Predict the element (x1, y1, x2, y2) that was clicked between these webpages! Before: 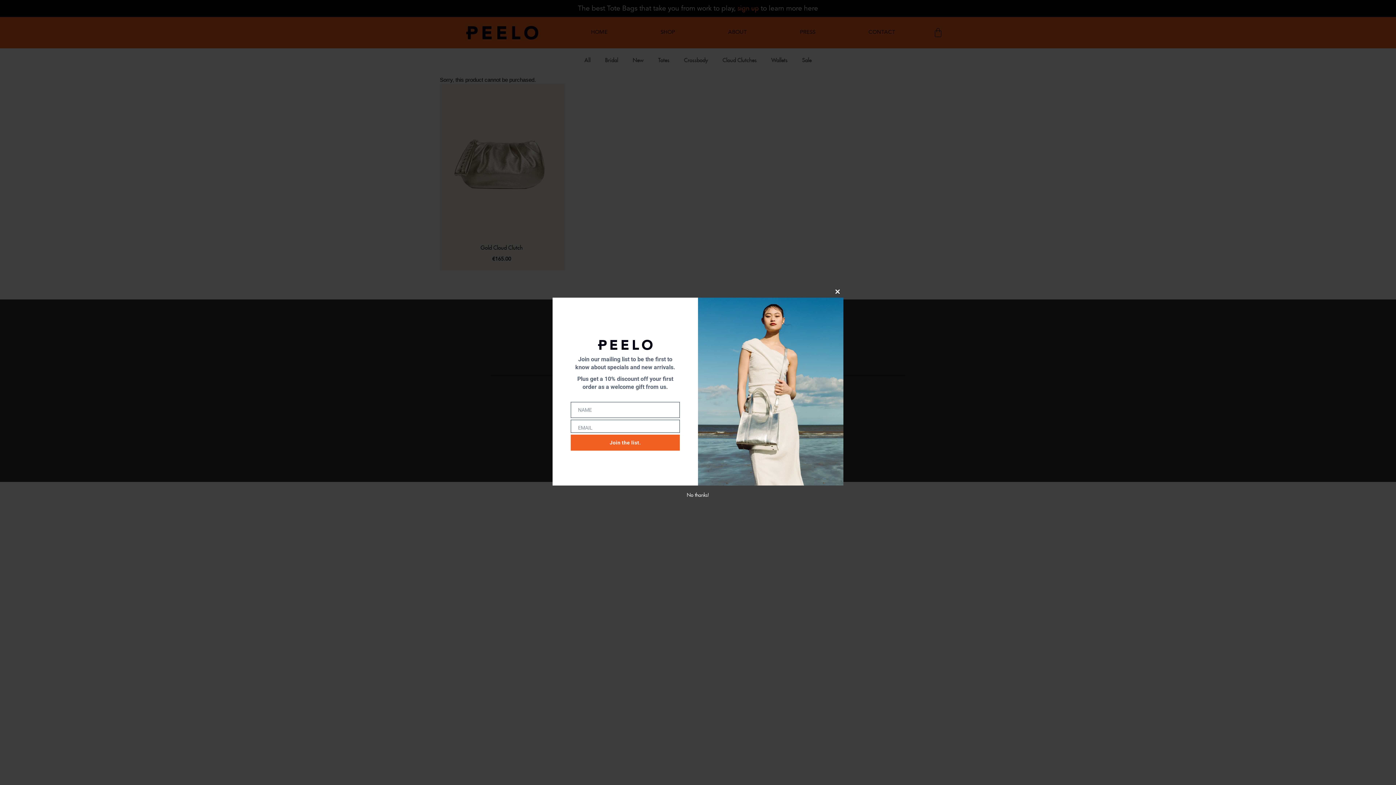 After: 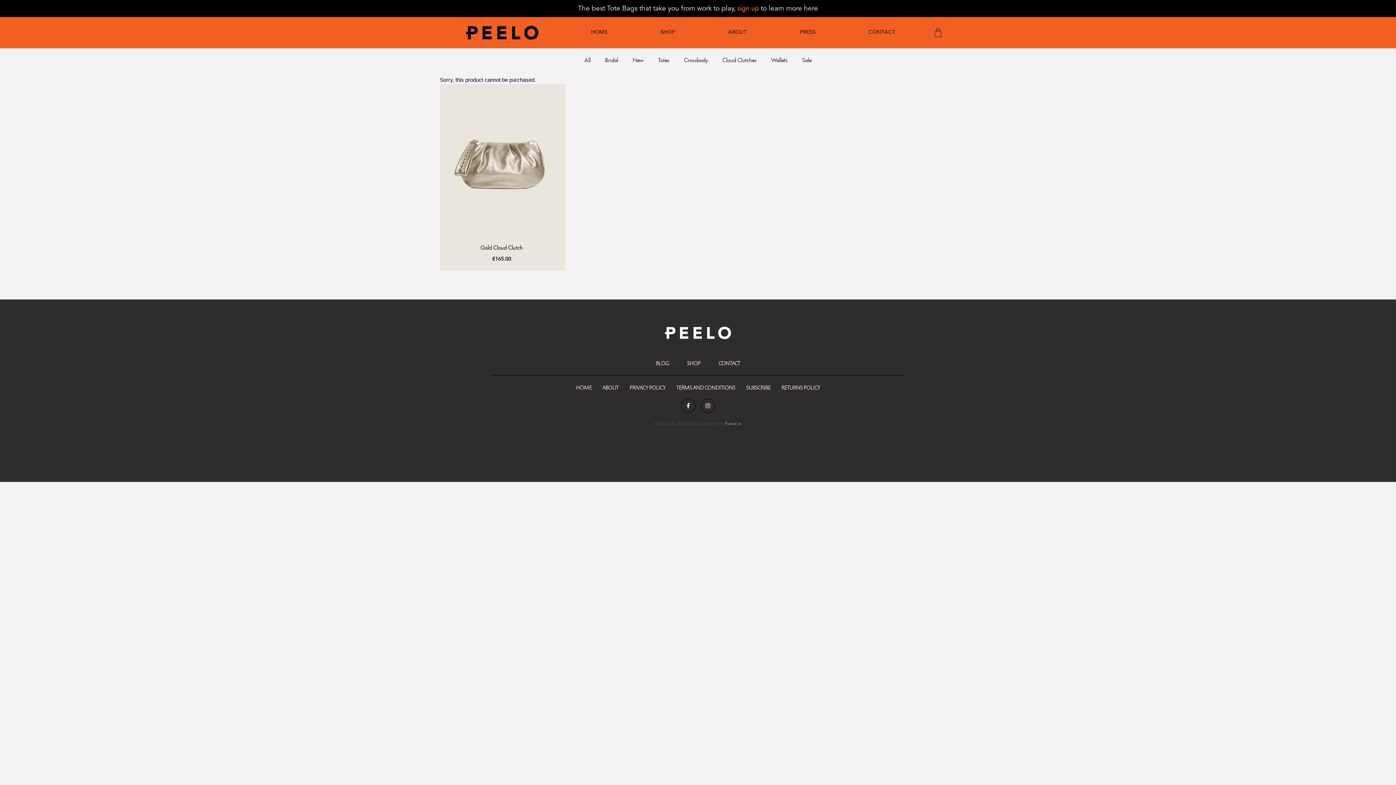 Action: bbox: (832, 286, 843, 297) label: Close this module